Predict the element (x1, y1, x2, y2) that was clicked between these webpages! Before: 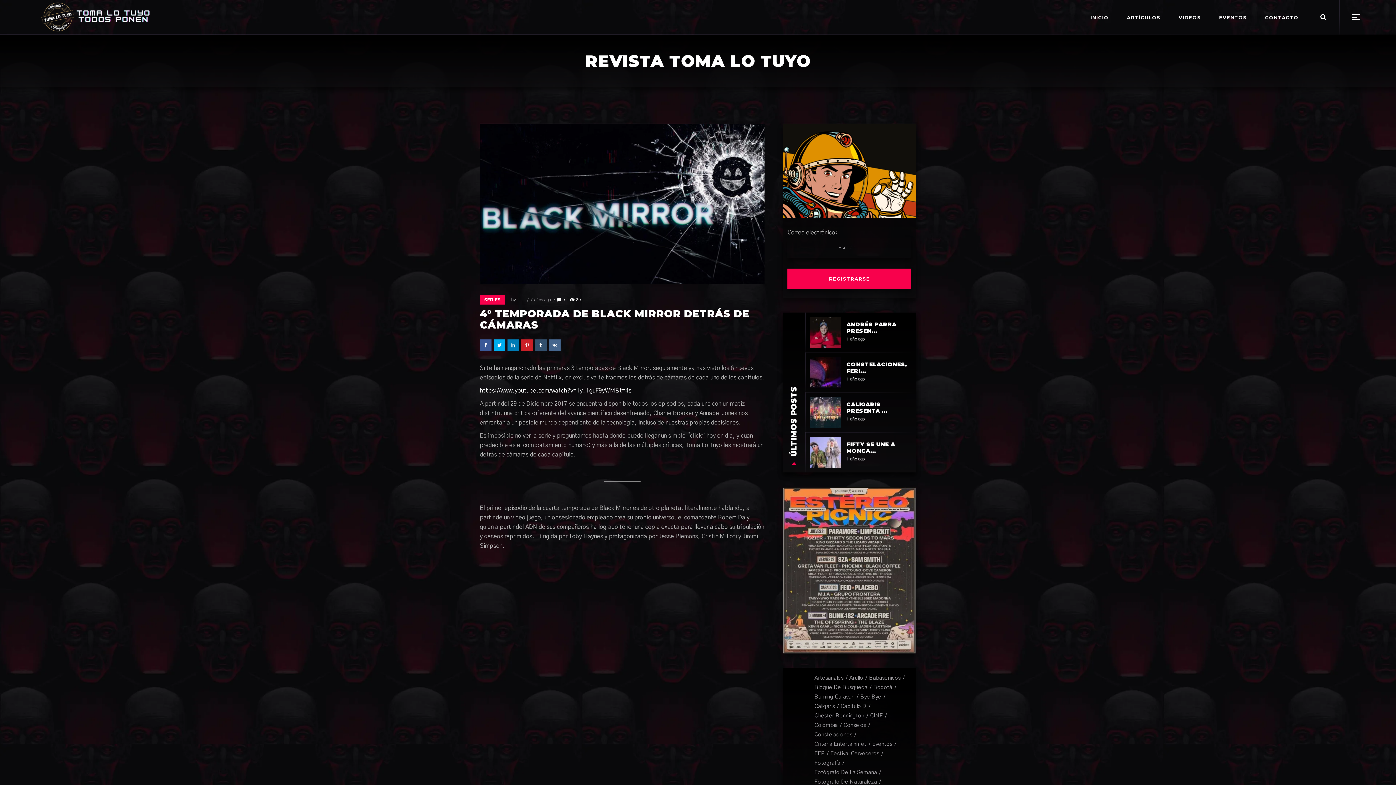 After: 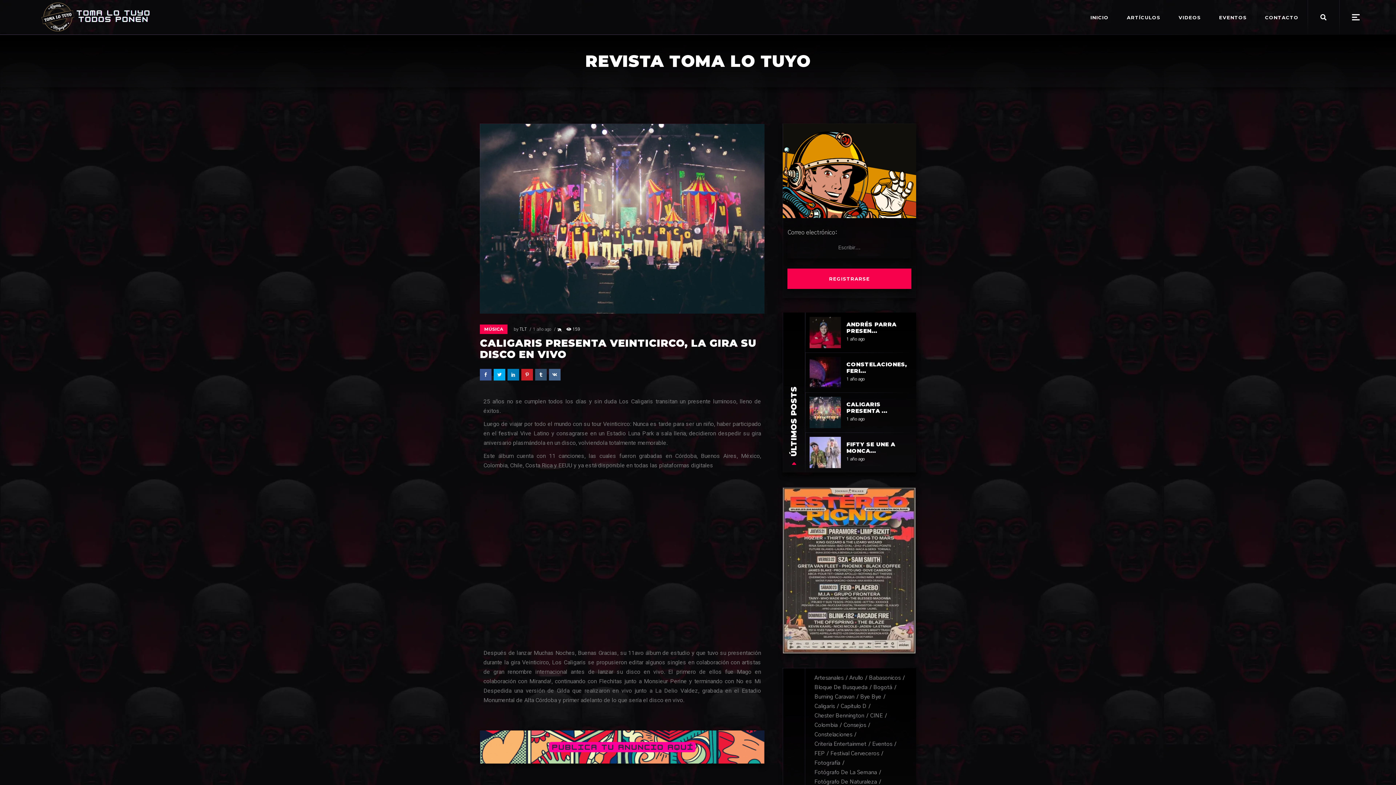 Action: label: CALIGARIS PRESENTA ... bbox: (846, 401, 887, 414)